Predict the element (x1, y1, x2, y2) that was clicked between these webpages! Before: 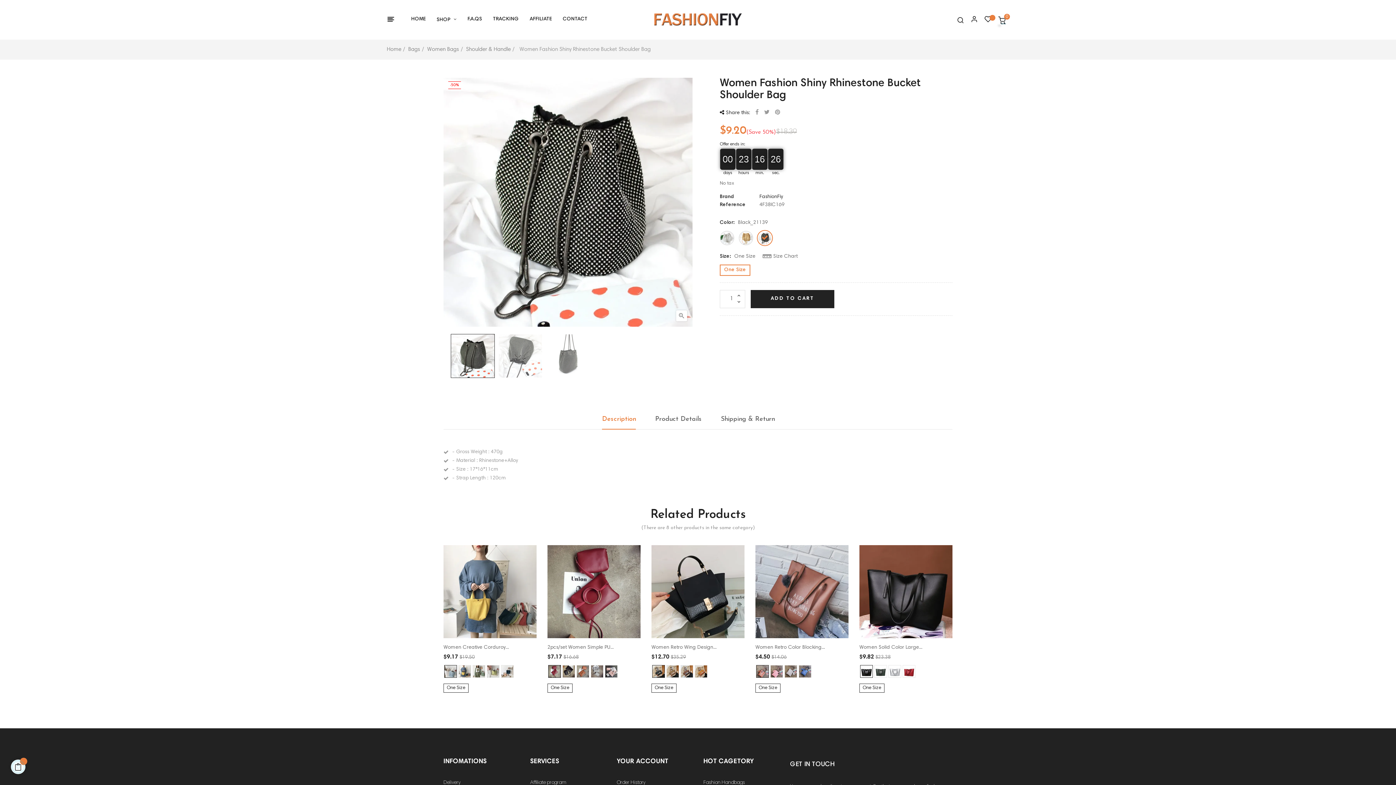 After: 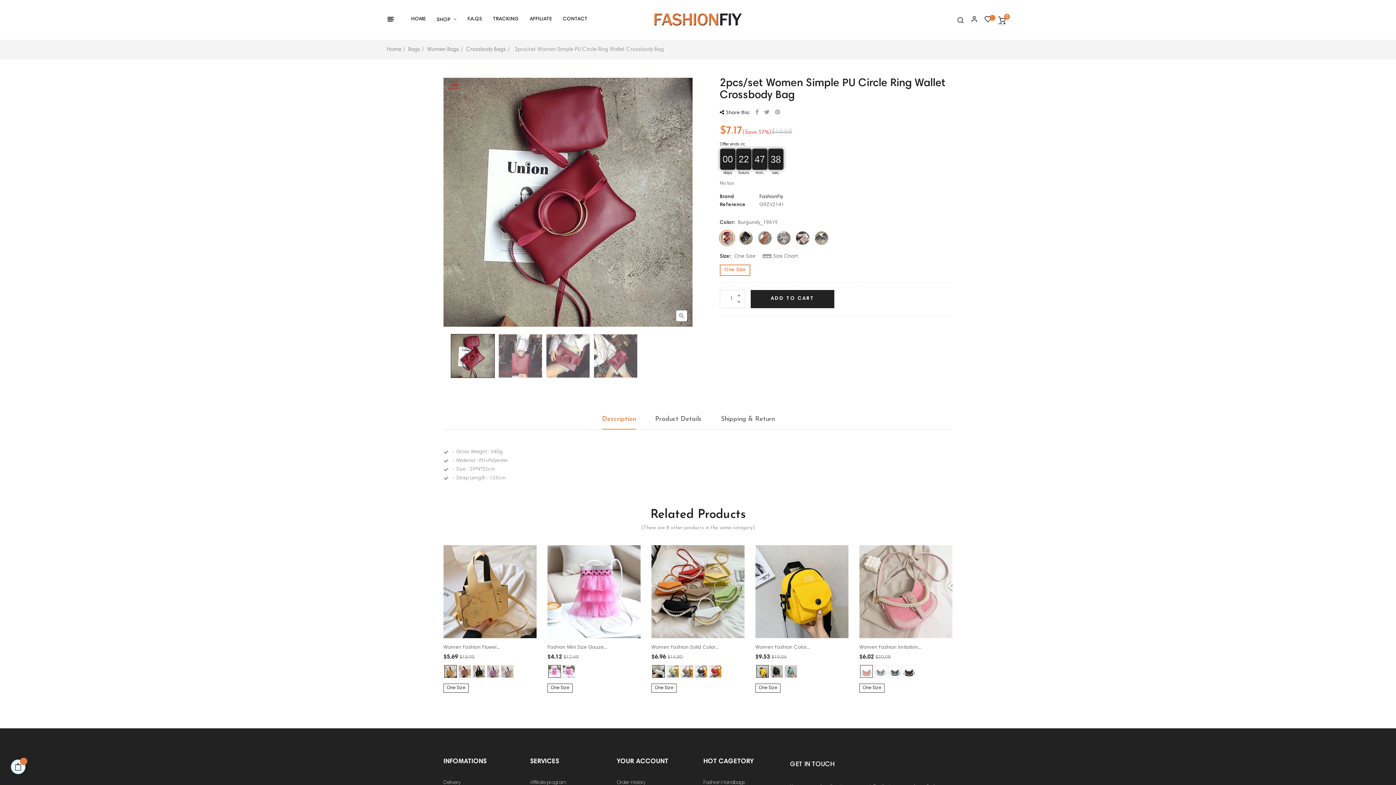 Action: bbox: (547, 589, 640, 594)